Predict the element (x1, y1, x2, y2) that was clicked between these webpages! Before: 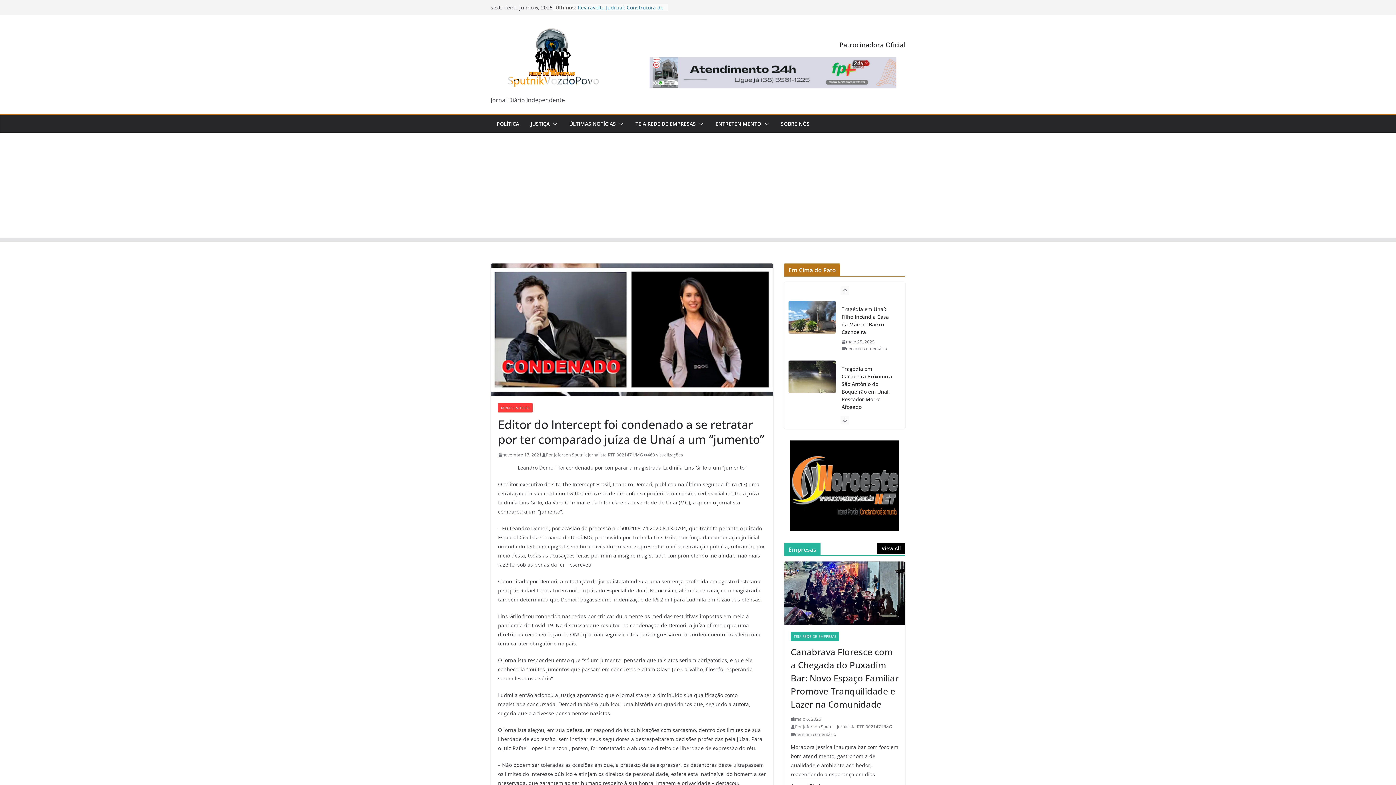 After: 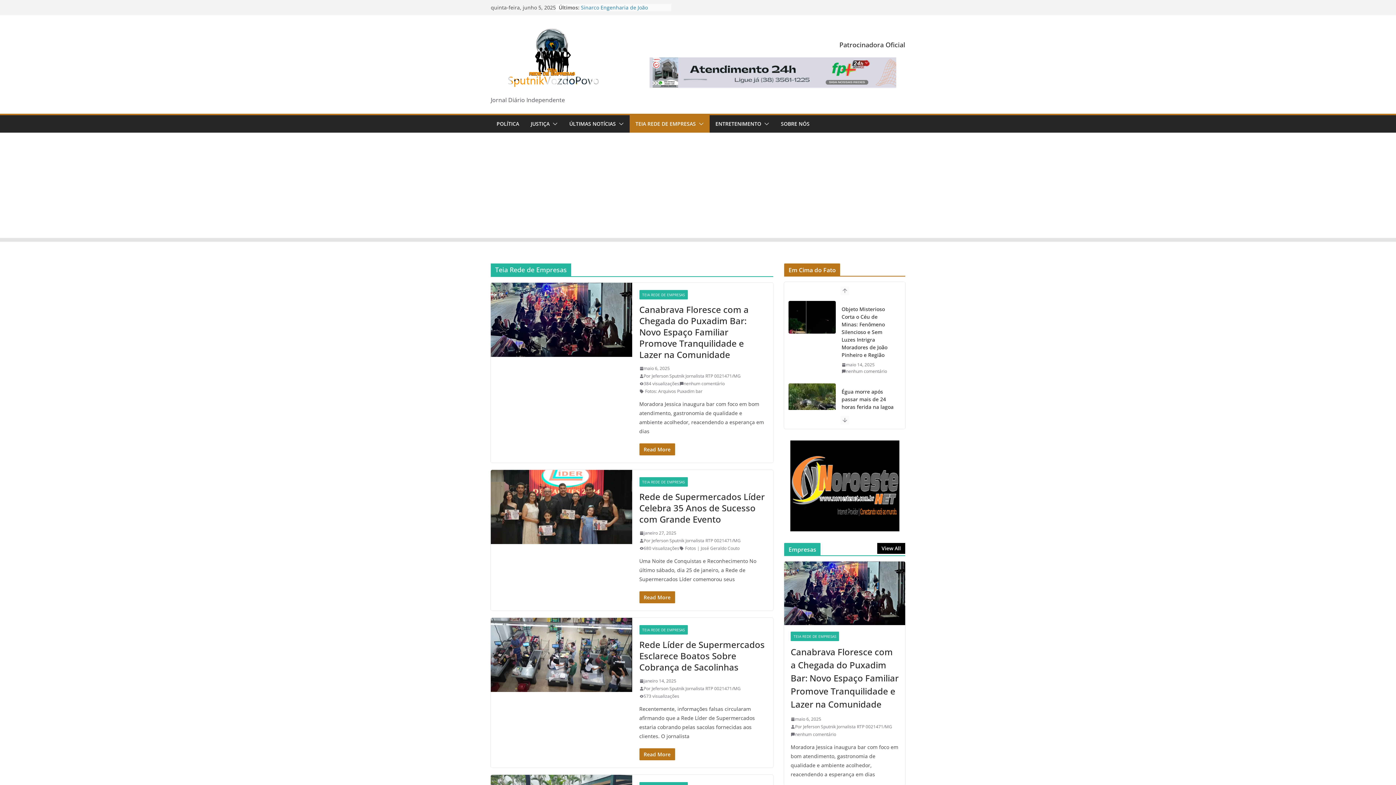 Action: label: TEIA REDE DE EMPRESAS bbox: (790, 632, 839, 641)